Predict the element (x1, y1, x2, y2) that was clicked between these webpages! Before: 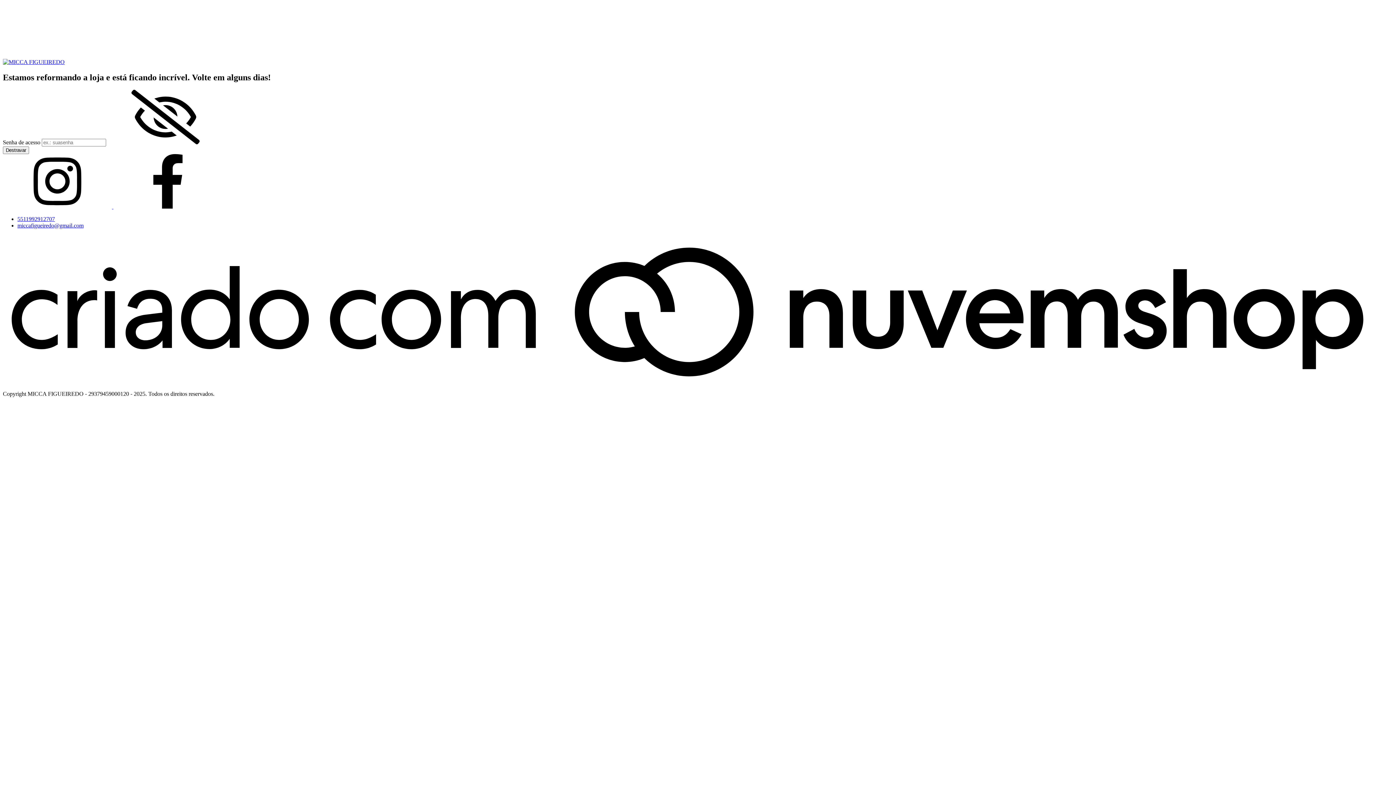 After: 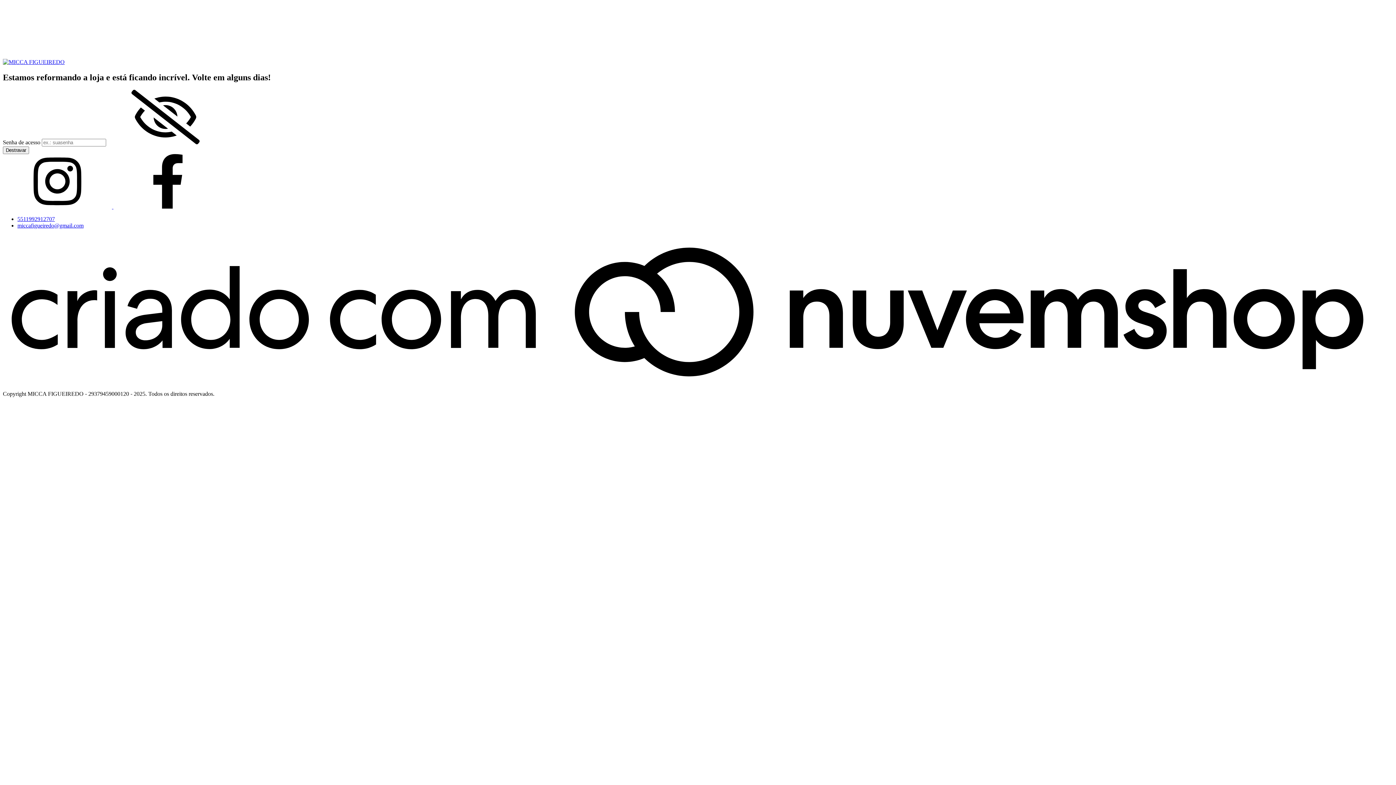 Action: bbox: (2, 58, 64, 65)